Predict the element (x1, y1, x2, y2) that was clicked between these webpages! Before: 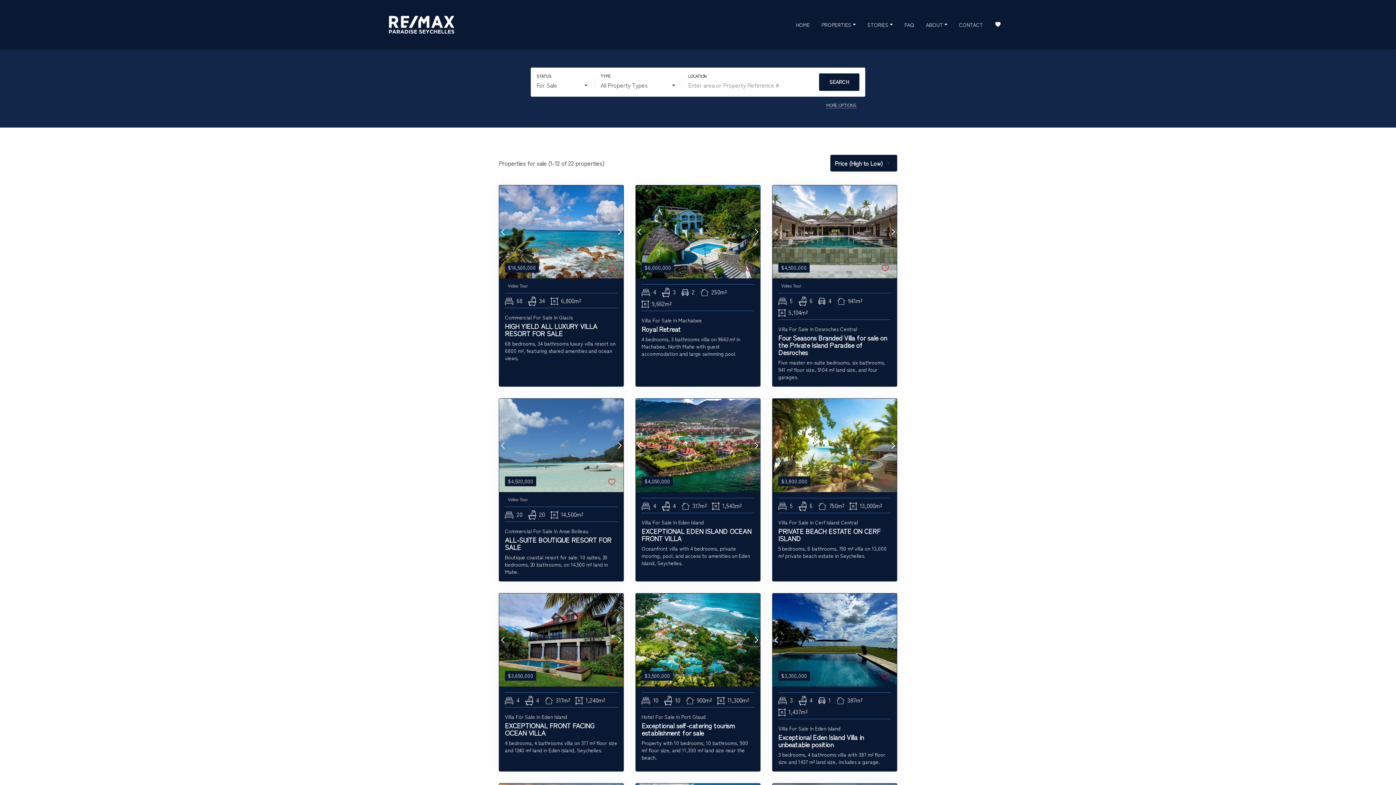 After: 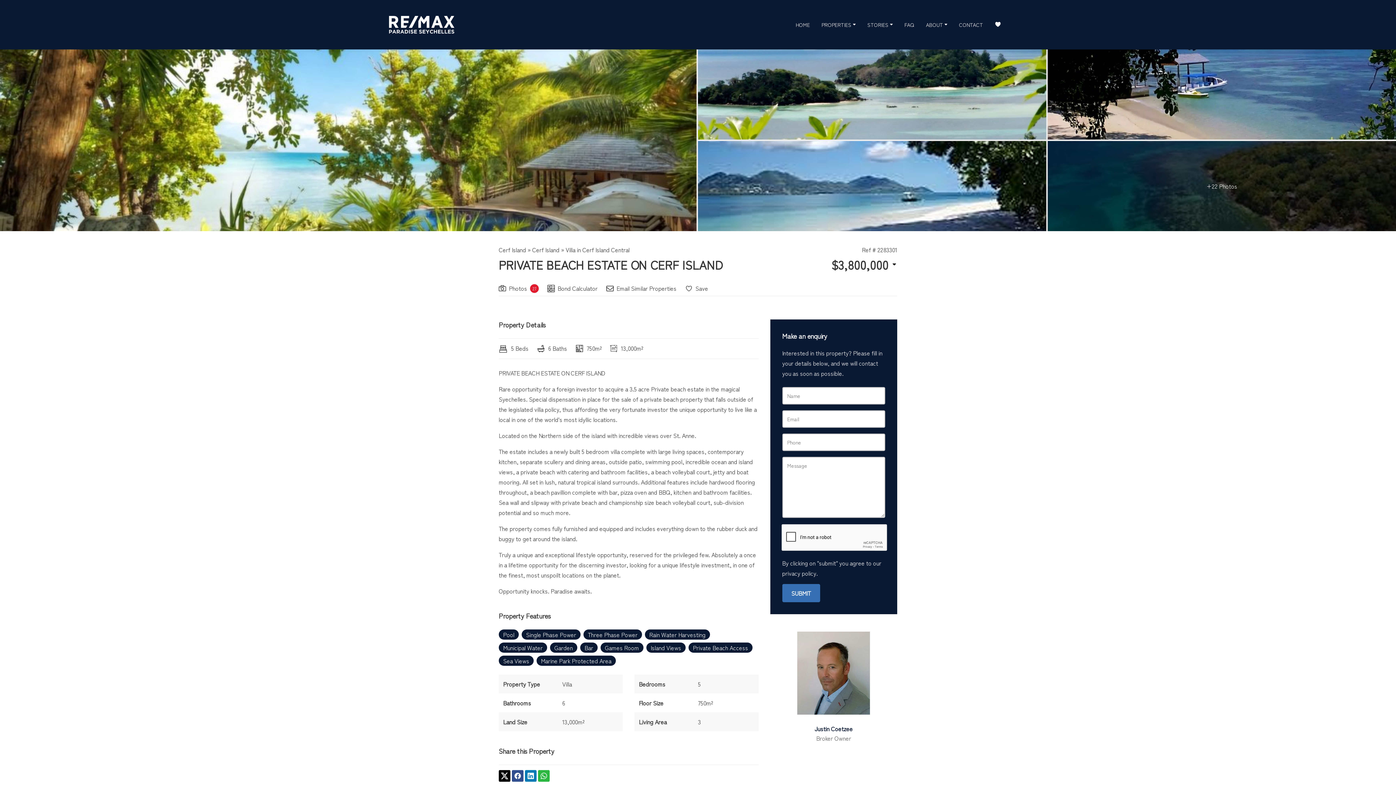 Action: bbox: (772, 398, 897, 581) label: $3,800,000
5
6
750m²
13,000m²
Villa For Sale In Cerf Island Central
PRIVATE BEACH ESTATE ON CERF ISLAND
5 bedrooms, 6 bathrooms, 750 m² villa on 13,000 m² private beach estate in Seychelles.